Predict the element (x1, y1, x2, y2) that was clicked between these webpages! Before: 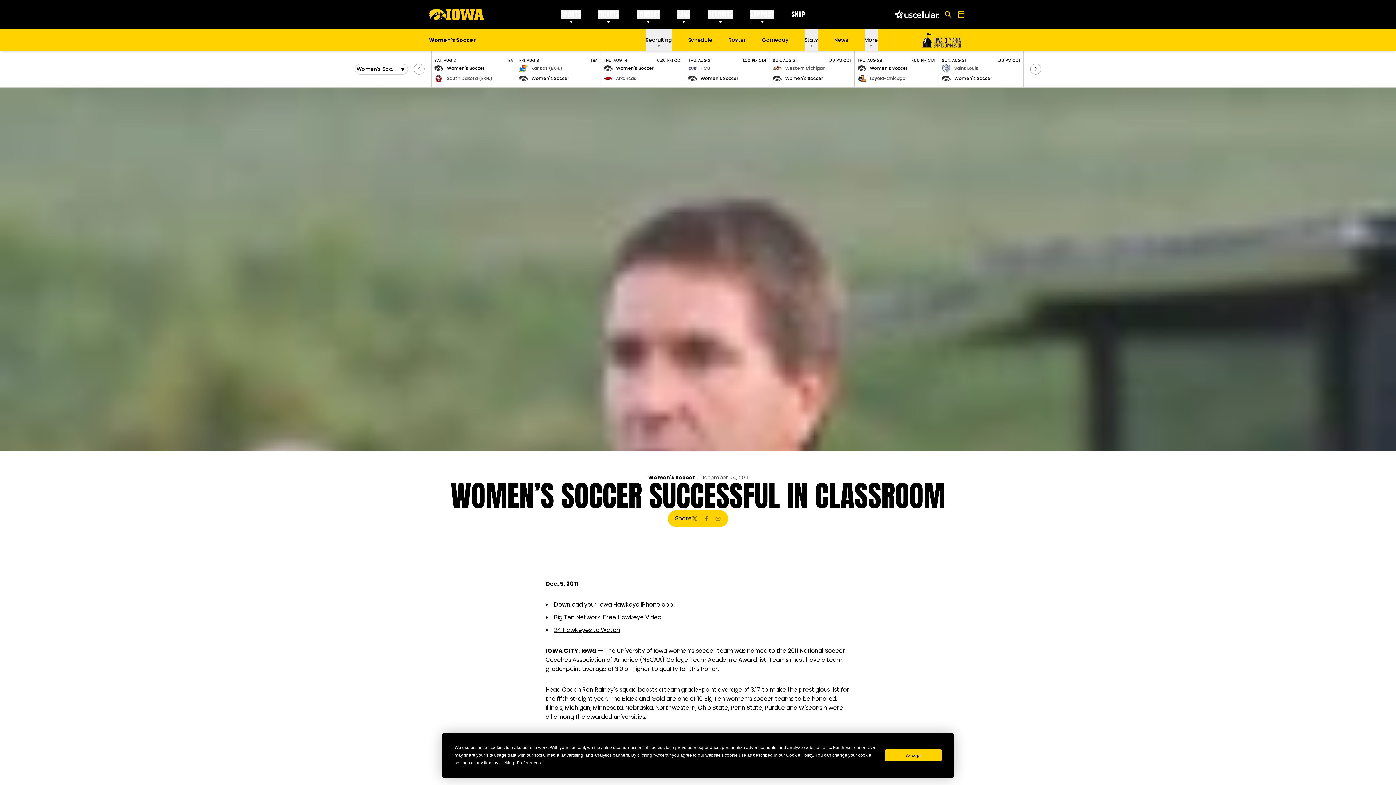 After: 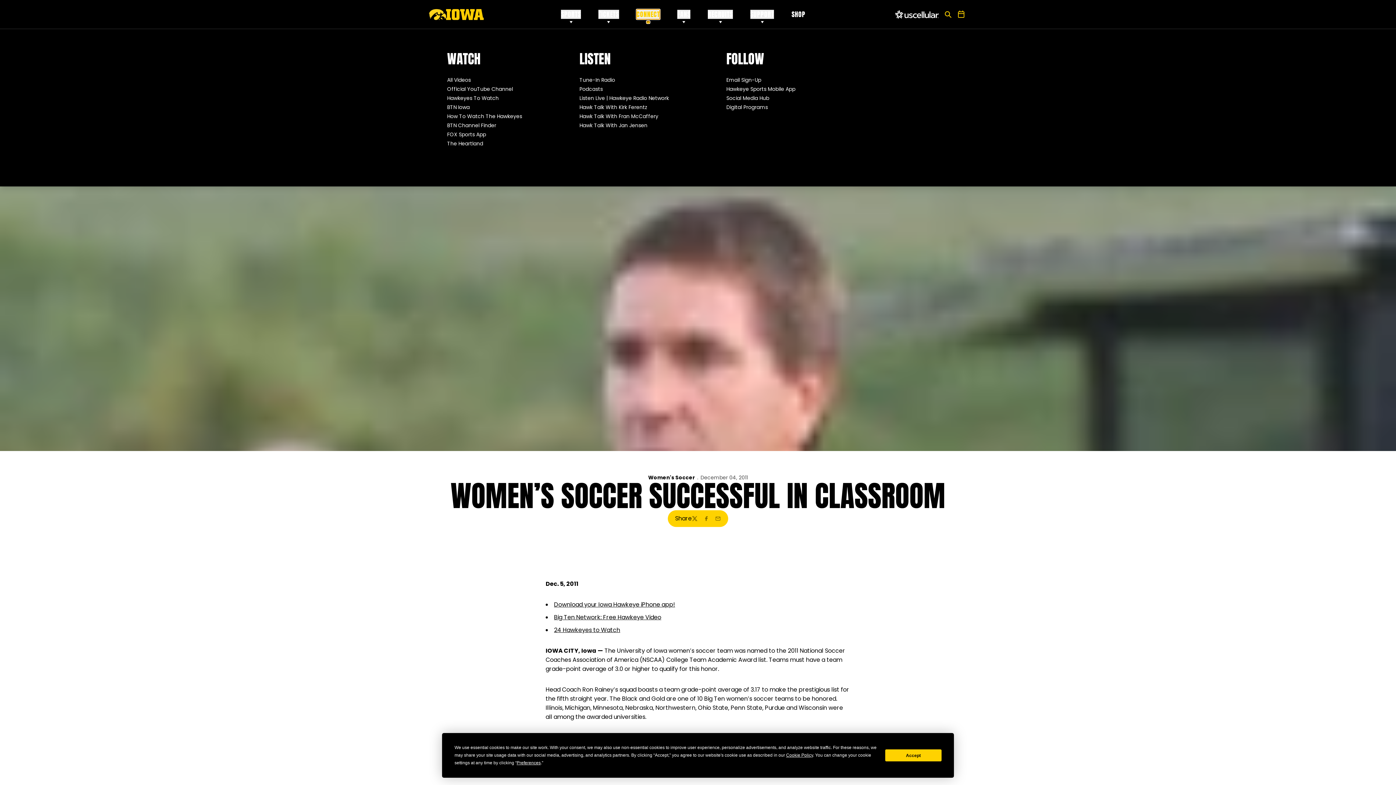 Action: bbox: (658, 9, 681, 18) label: CONNECT